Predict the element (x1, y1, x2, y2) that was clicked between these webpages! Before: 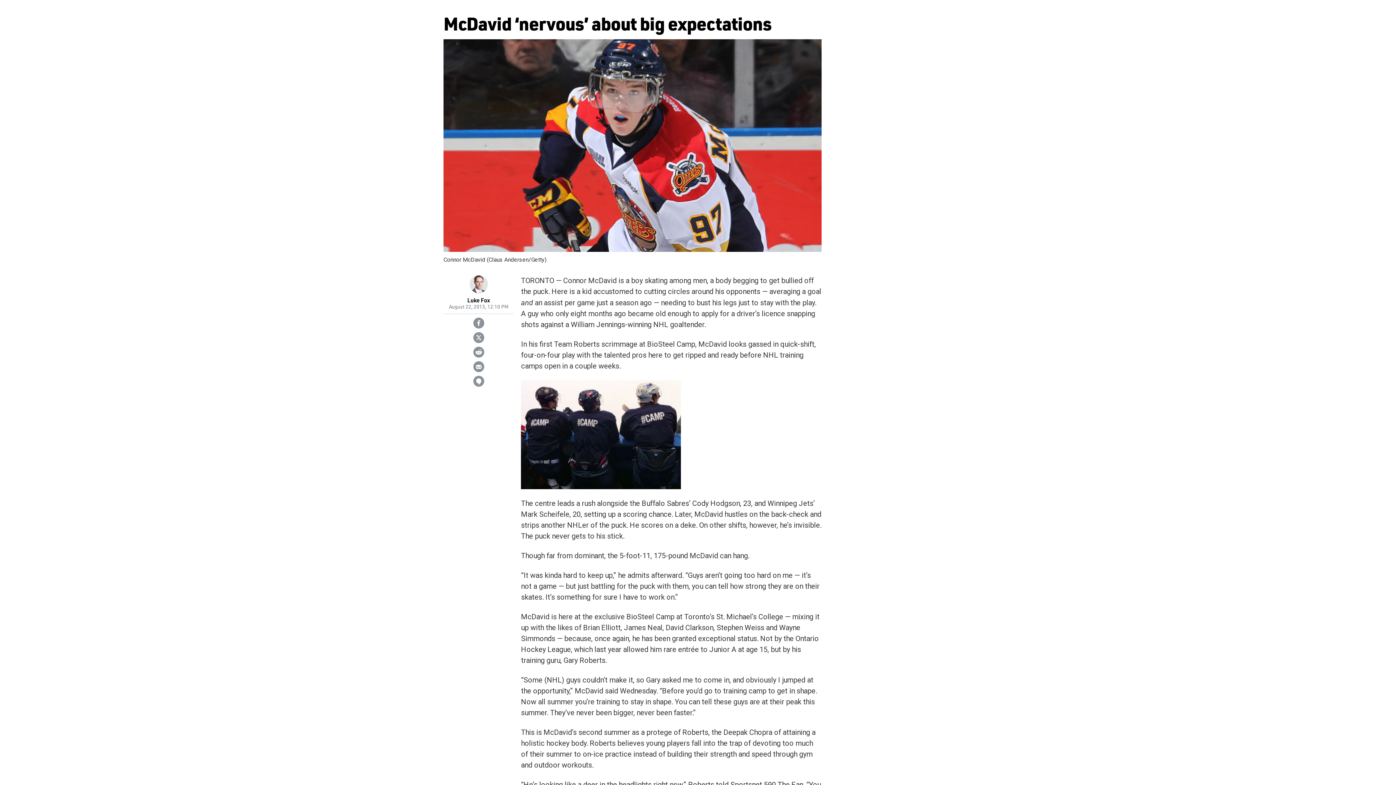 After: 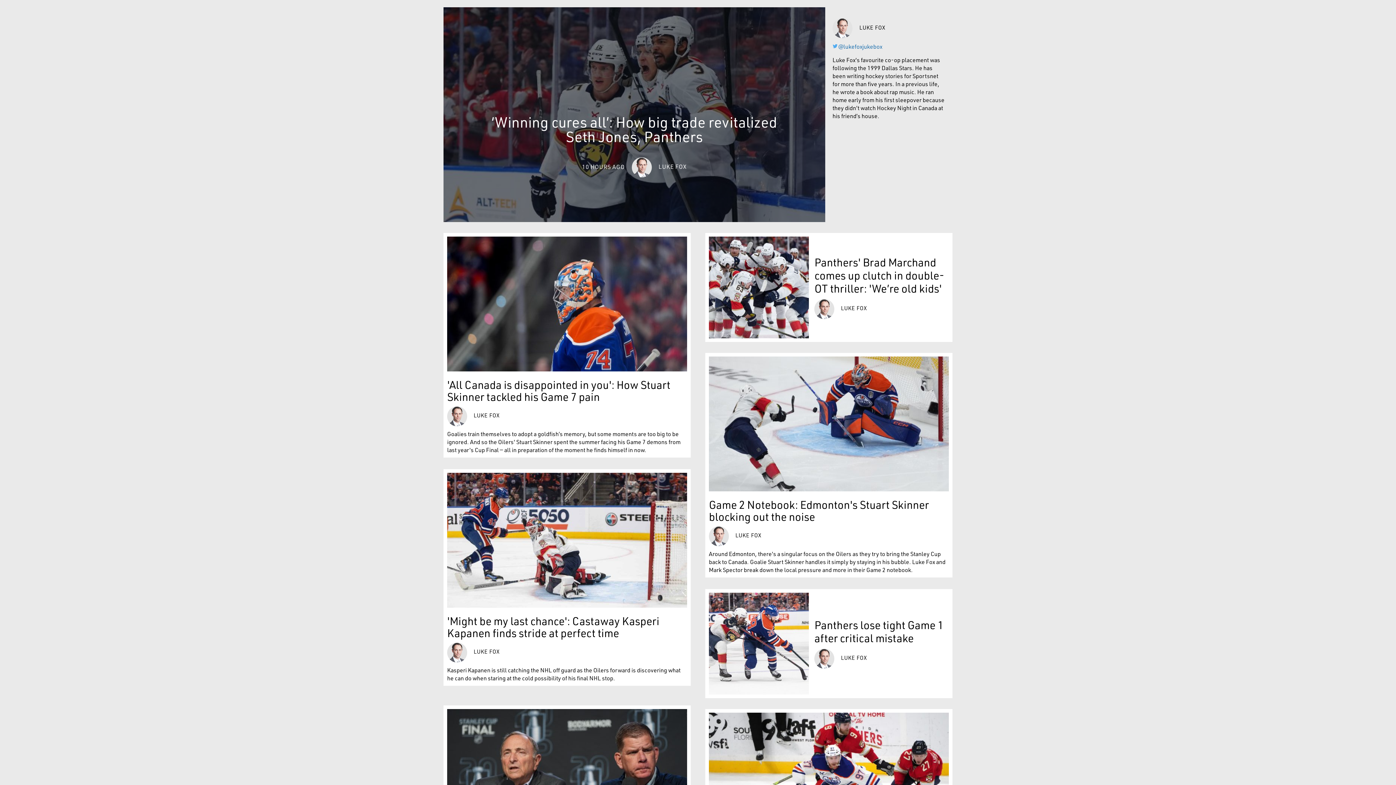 Action: bbox: (467, 296, 490, 304) label: Luke Fox